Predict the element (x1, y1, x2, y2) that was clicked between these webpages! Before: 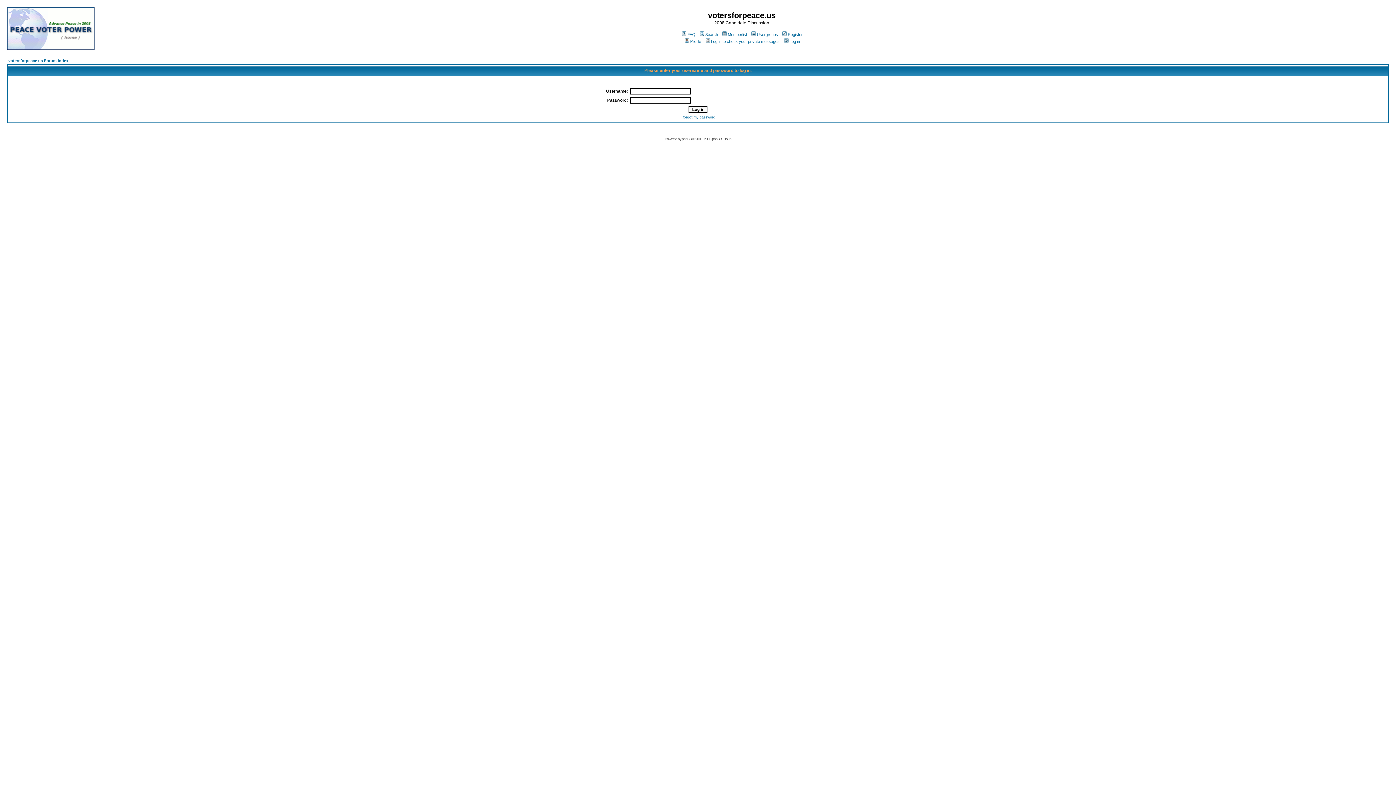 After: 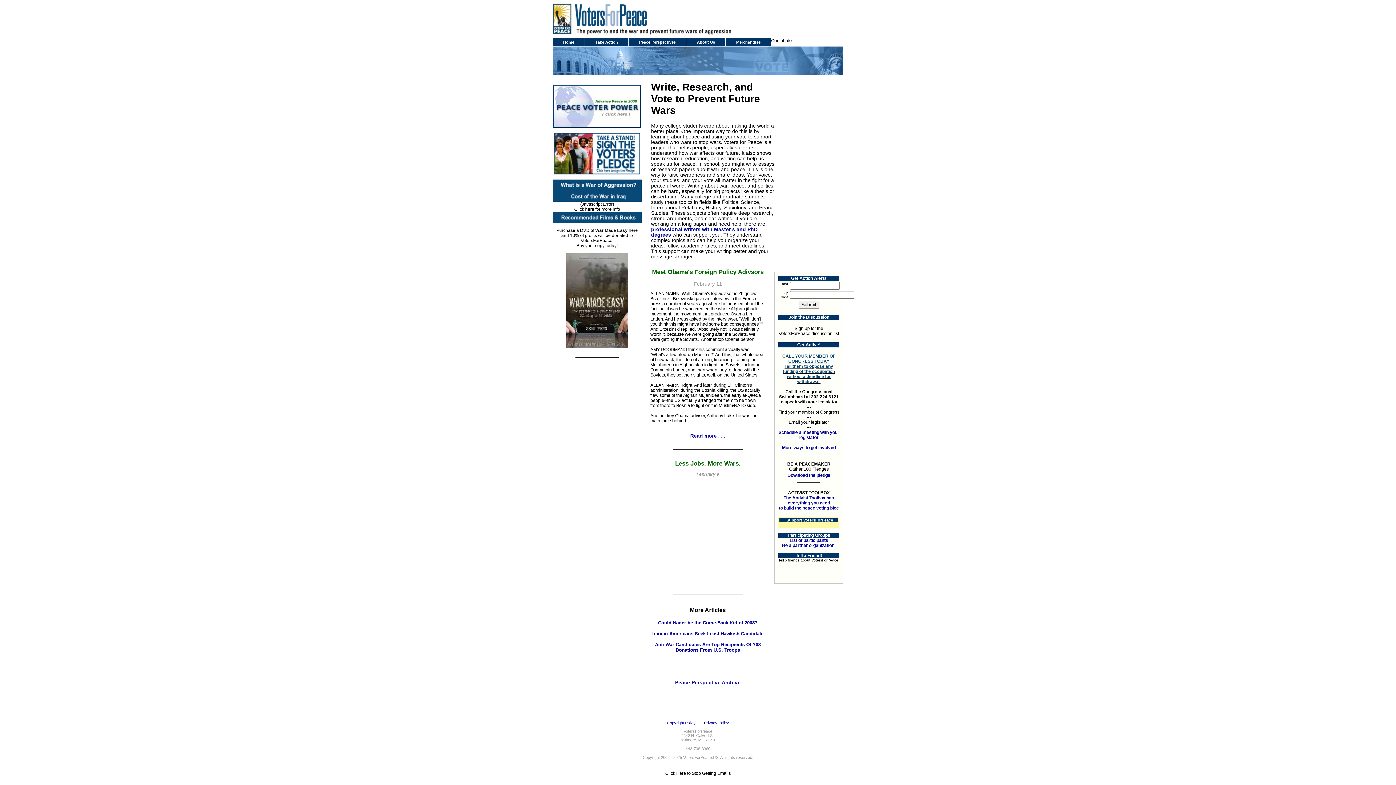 Action: bbox: (781, 32, 802, 36) label: Register